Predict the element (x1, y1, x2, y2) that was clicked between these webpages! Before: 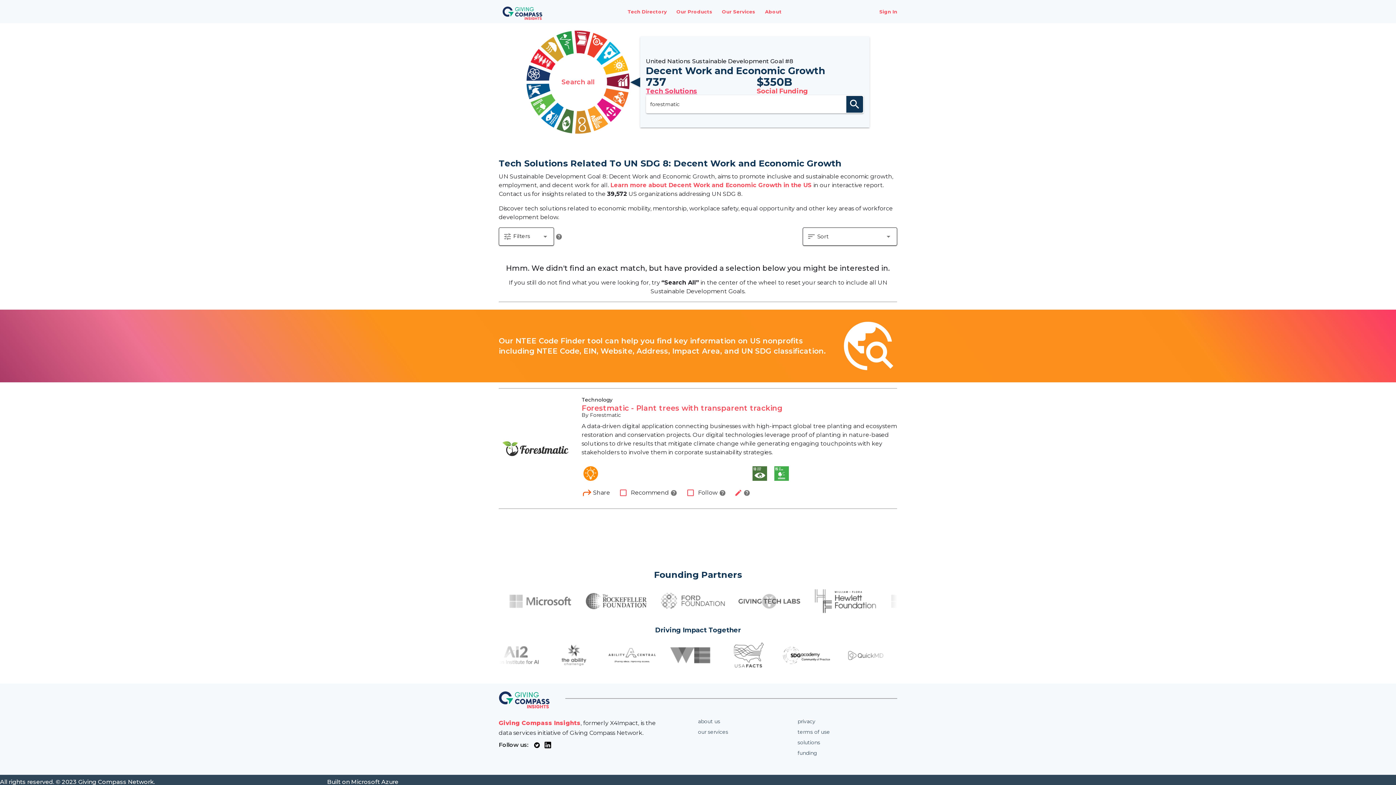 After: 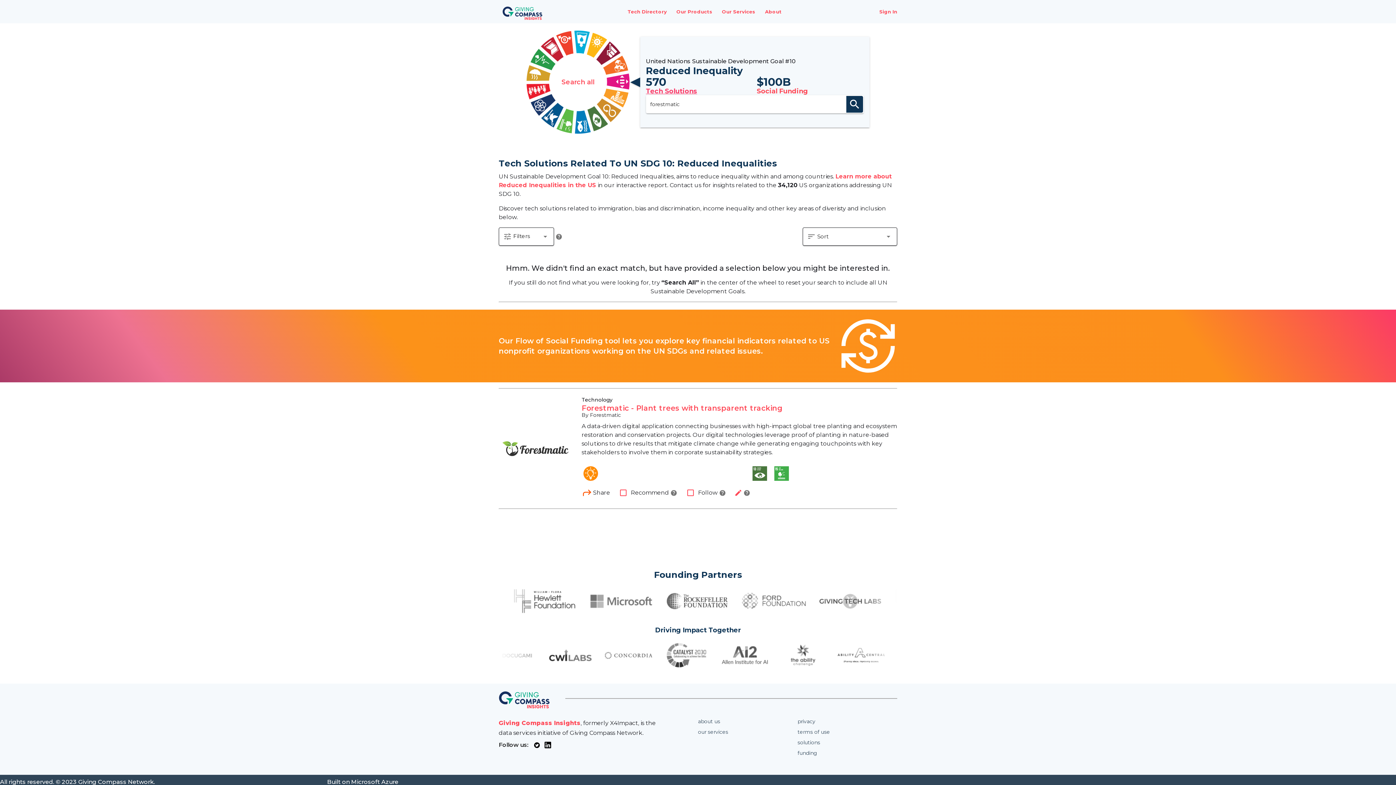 Action: bbox: (603, 103, 611, 114)